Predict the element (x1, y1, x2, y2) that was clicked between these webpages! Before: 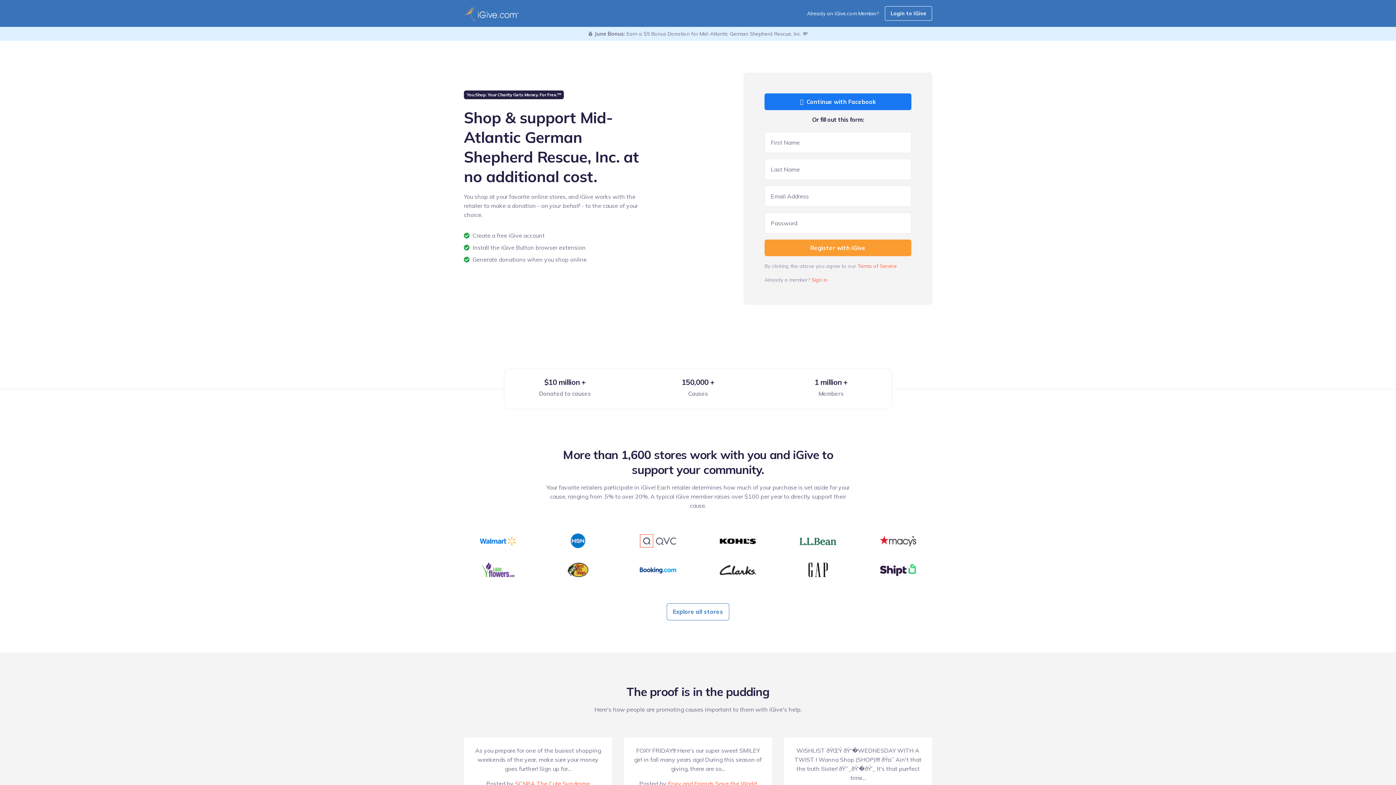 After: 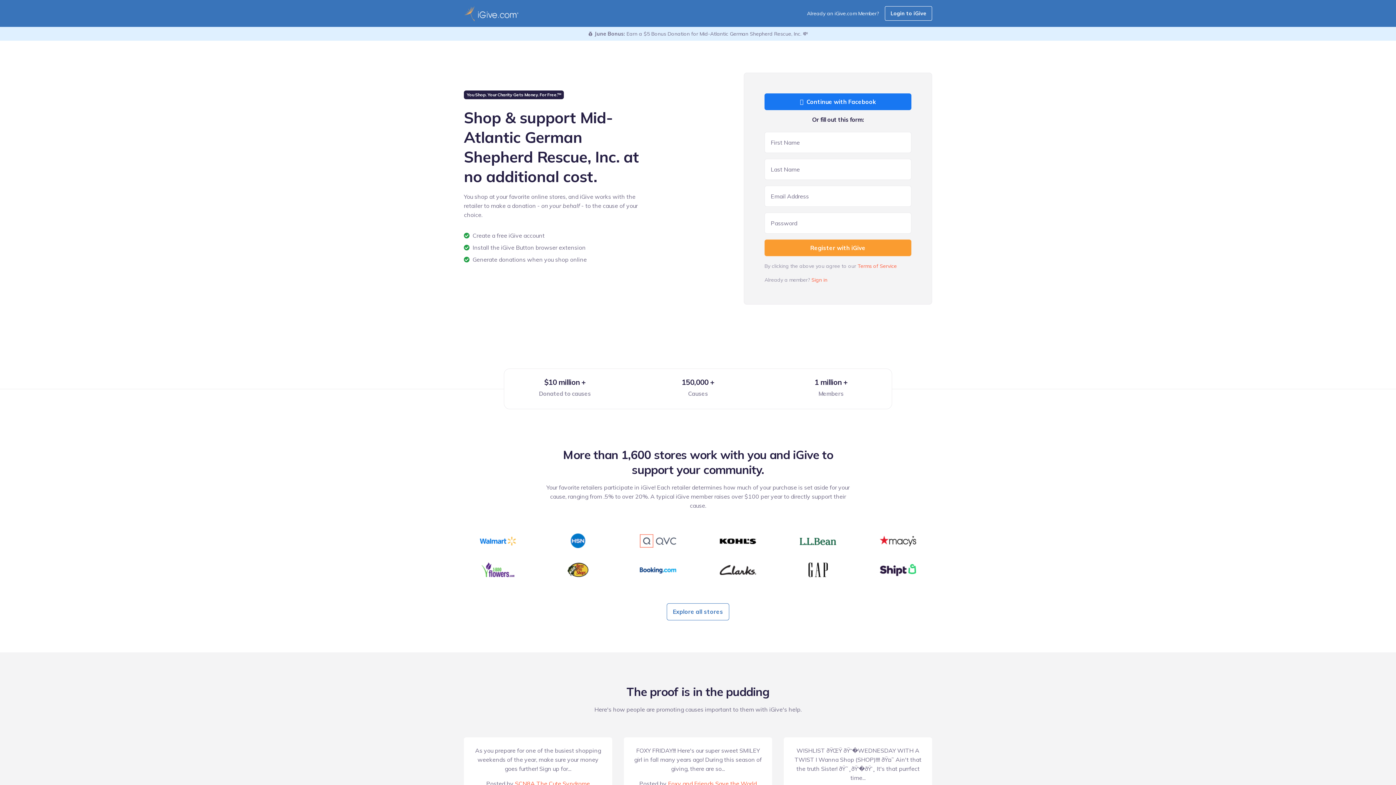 Action: bbox: (464, 5, 518, 21)